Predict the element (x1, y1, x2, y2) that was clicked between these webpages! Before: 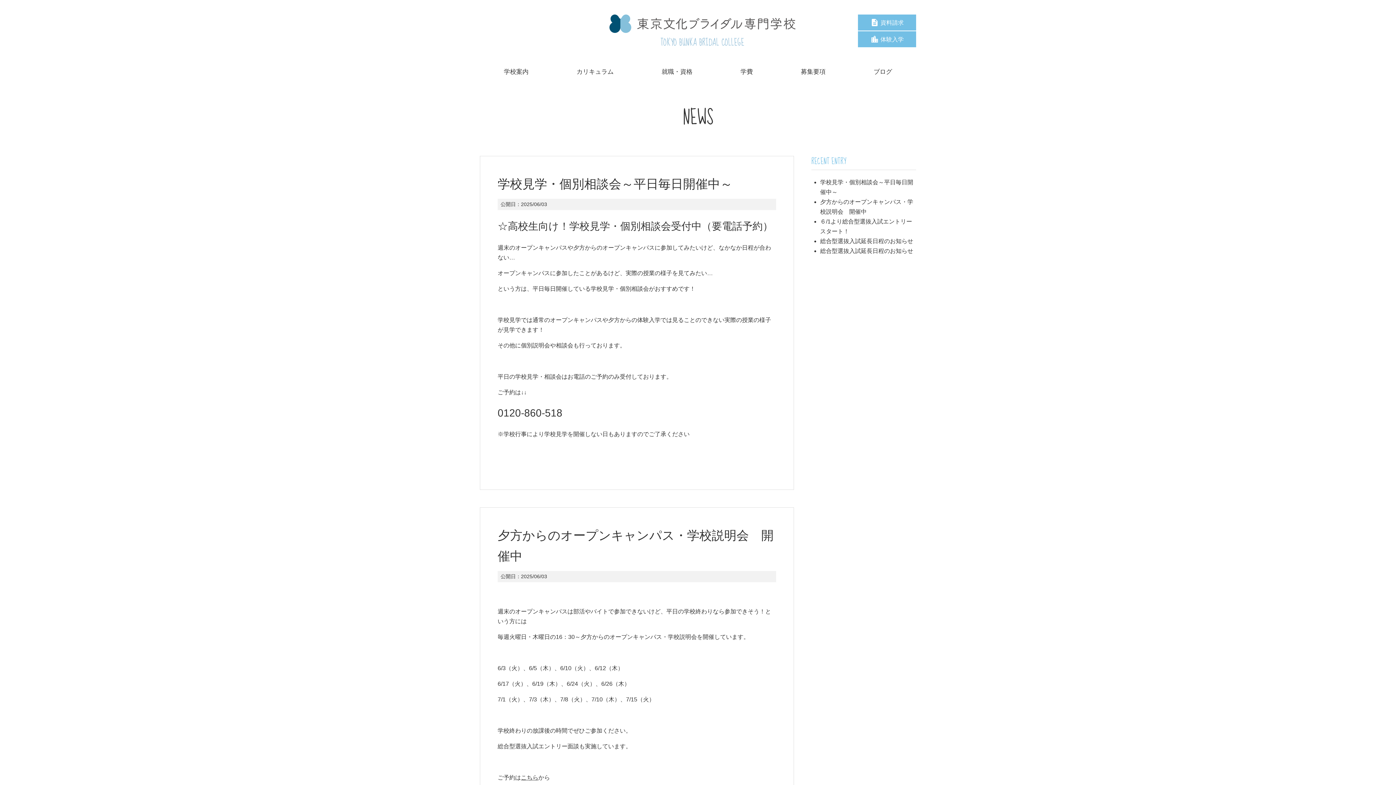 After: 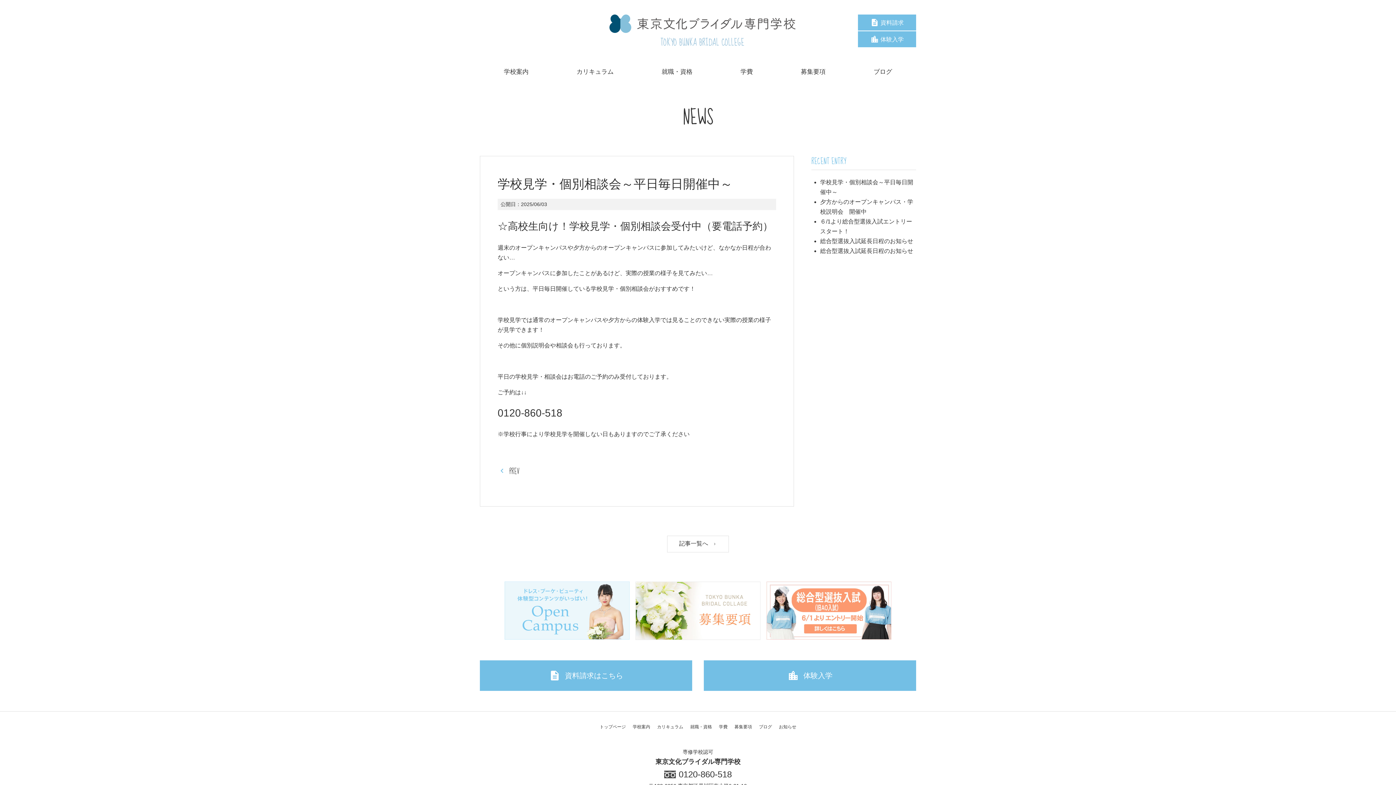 Action: bbox: (497, 177, 732, 191) label: 学校見学・個別相談会～平日毎日開催中～